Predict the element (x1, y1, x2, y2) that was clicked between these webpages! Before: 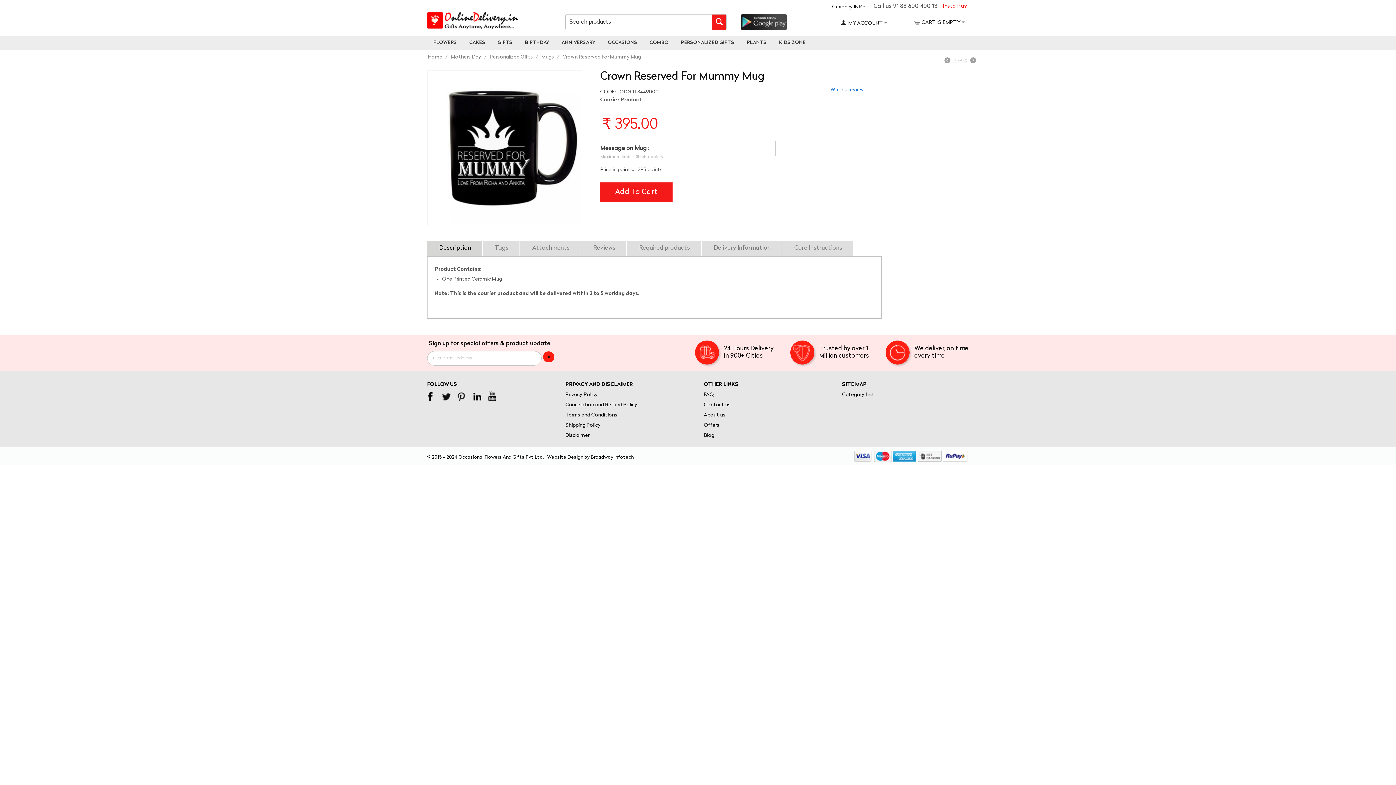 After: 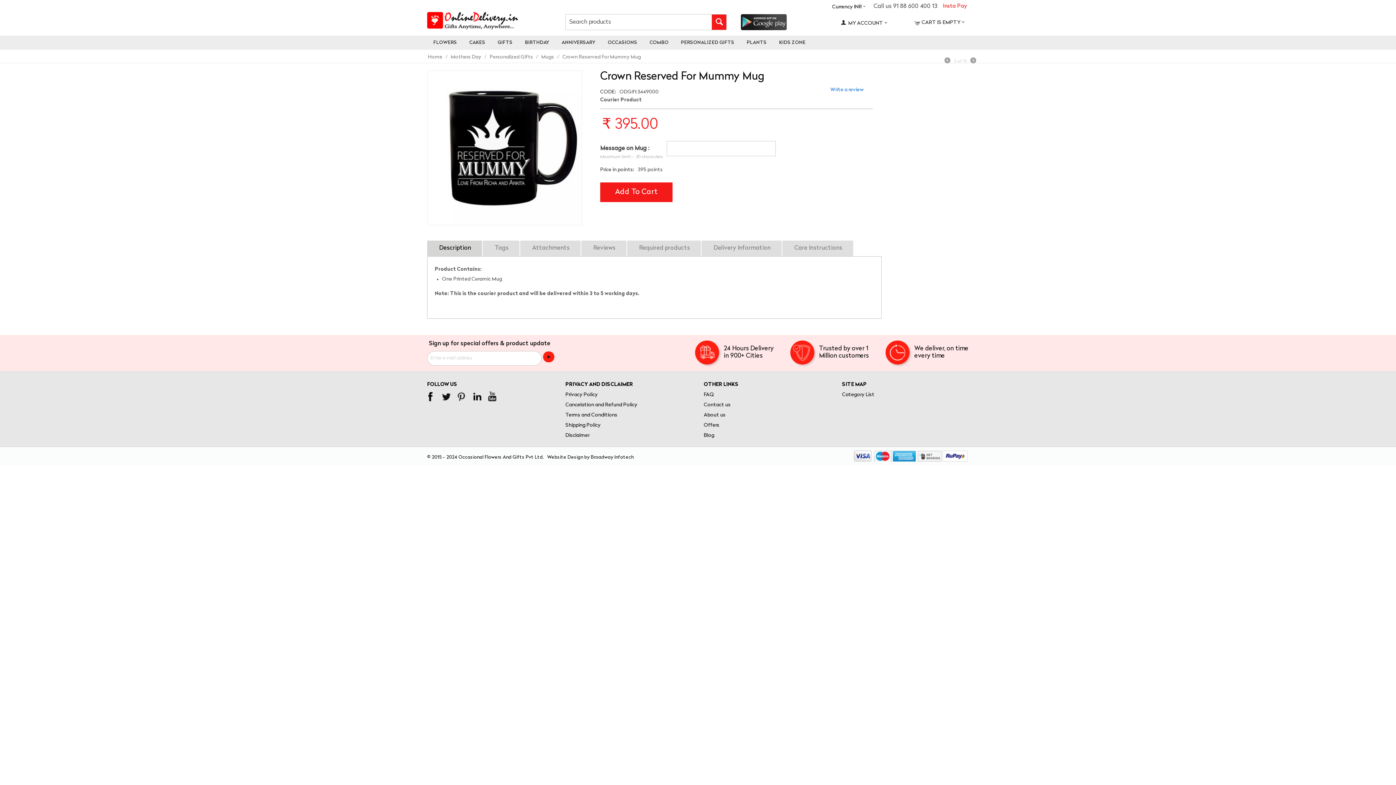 Action: bbox: (472, 392, 481, 400) label:  